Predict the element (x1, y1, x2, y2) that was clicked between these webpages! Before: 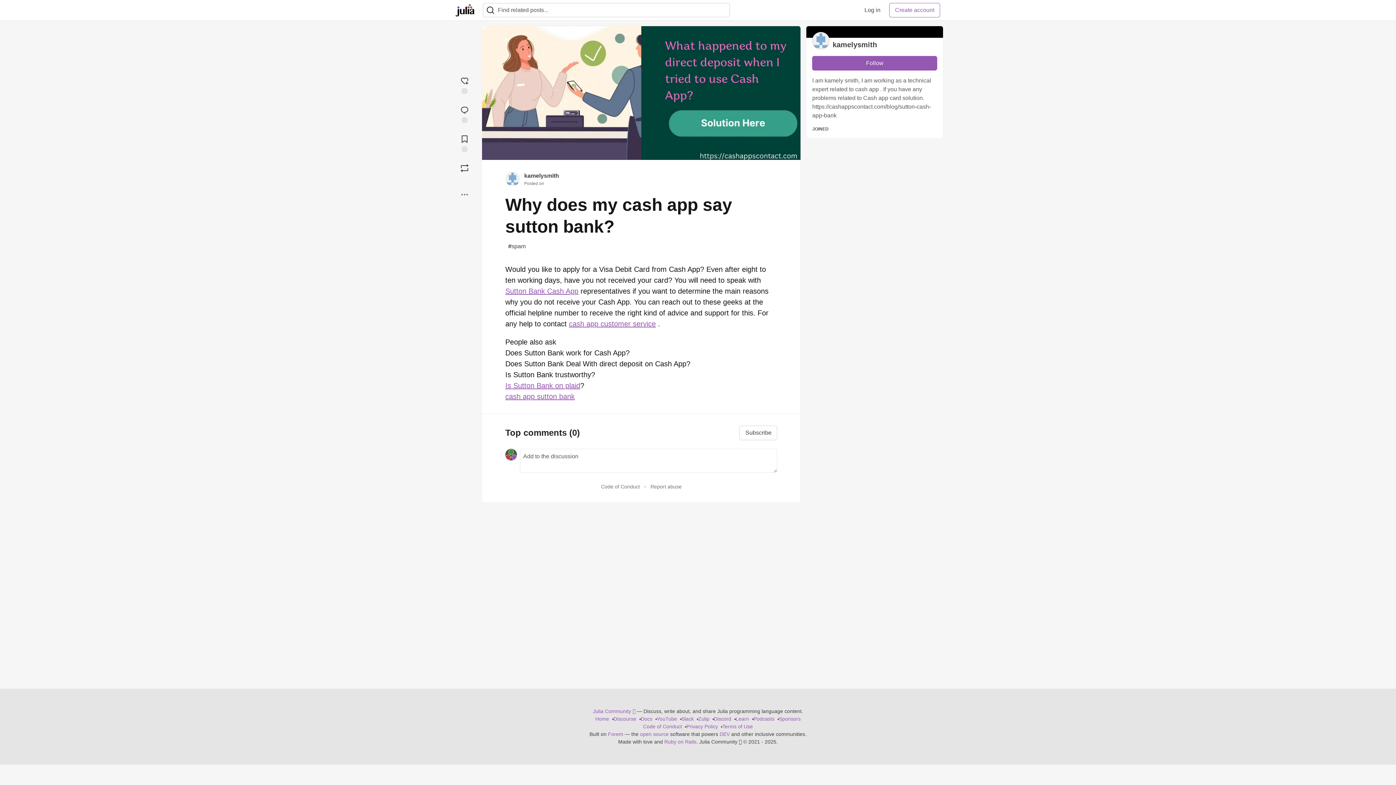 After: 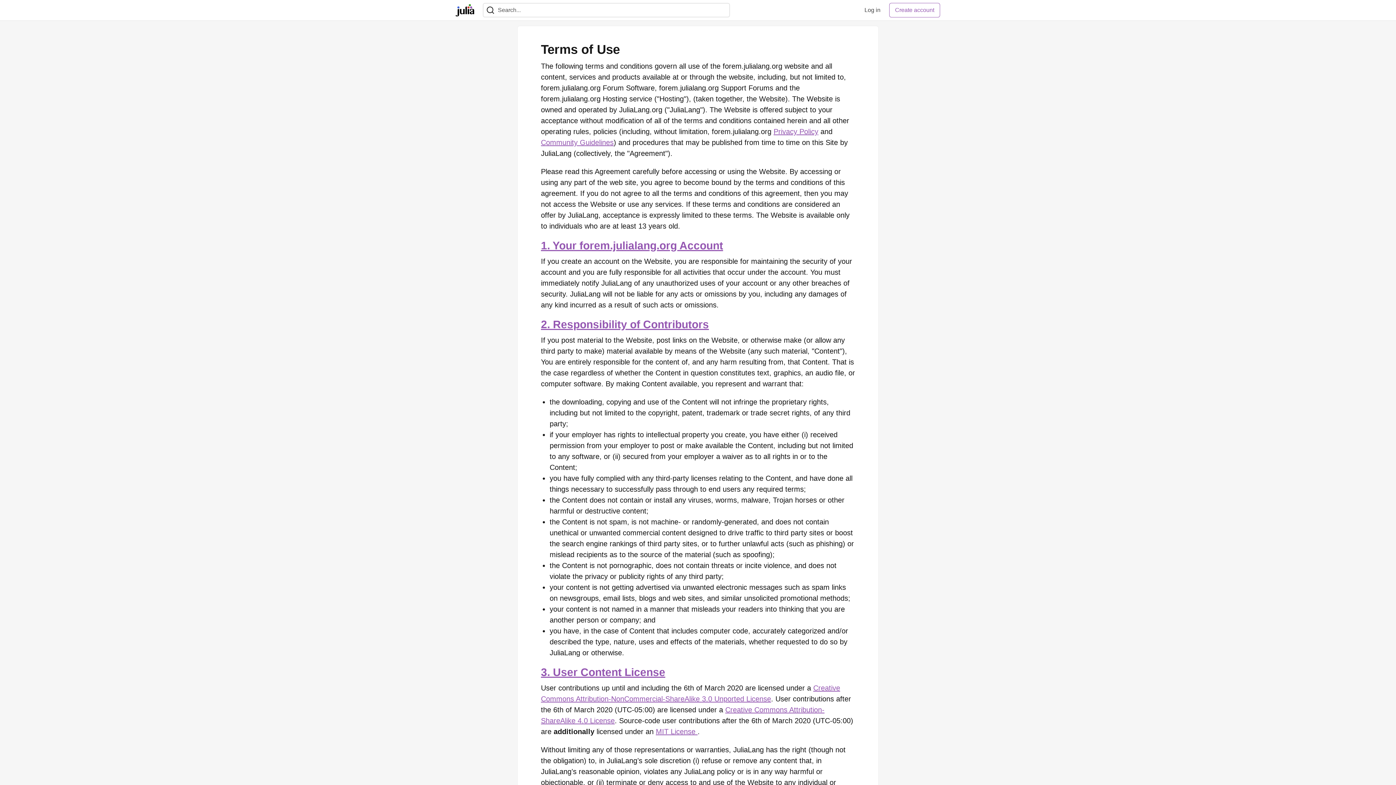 Action: label: Terms of Use bbox: (722, 723, 753, 730)